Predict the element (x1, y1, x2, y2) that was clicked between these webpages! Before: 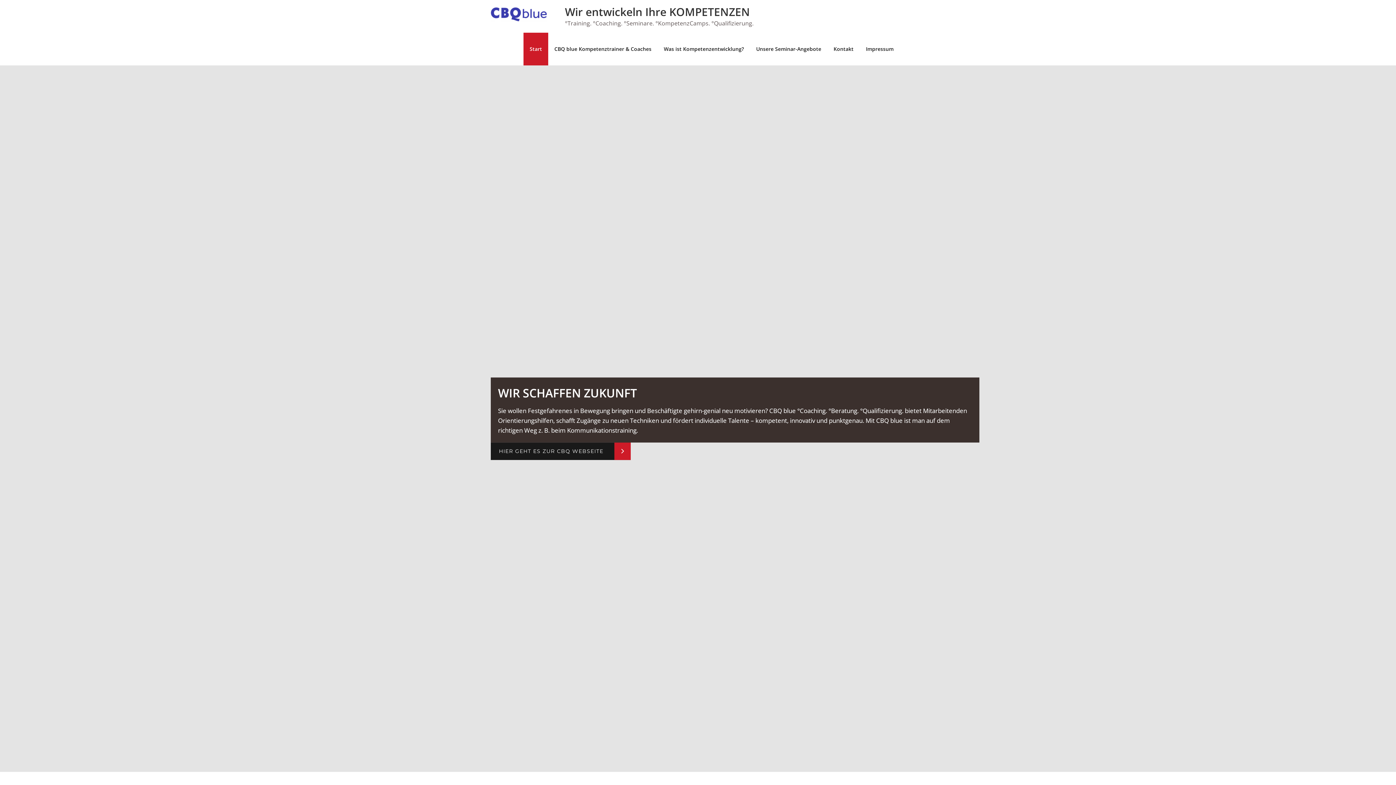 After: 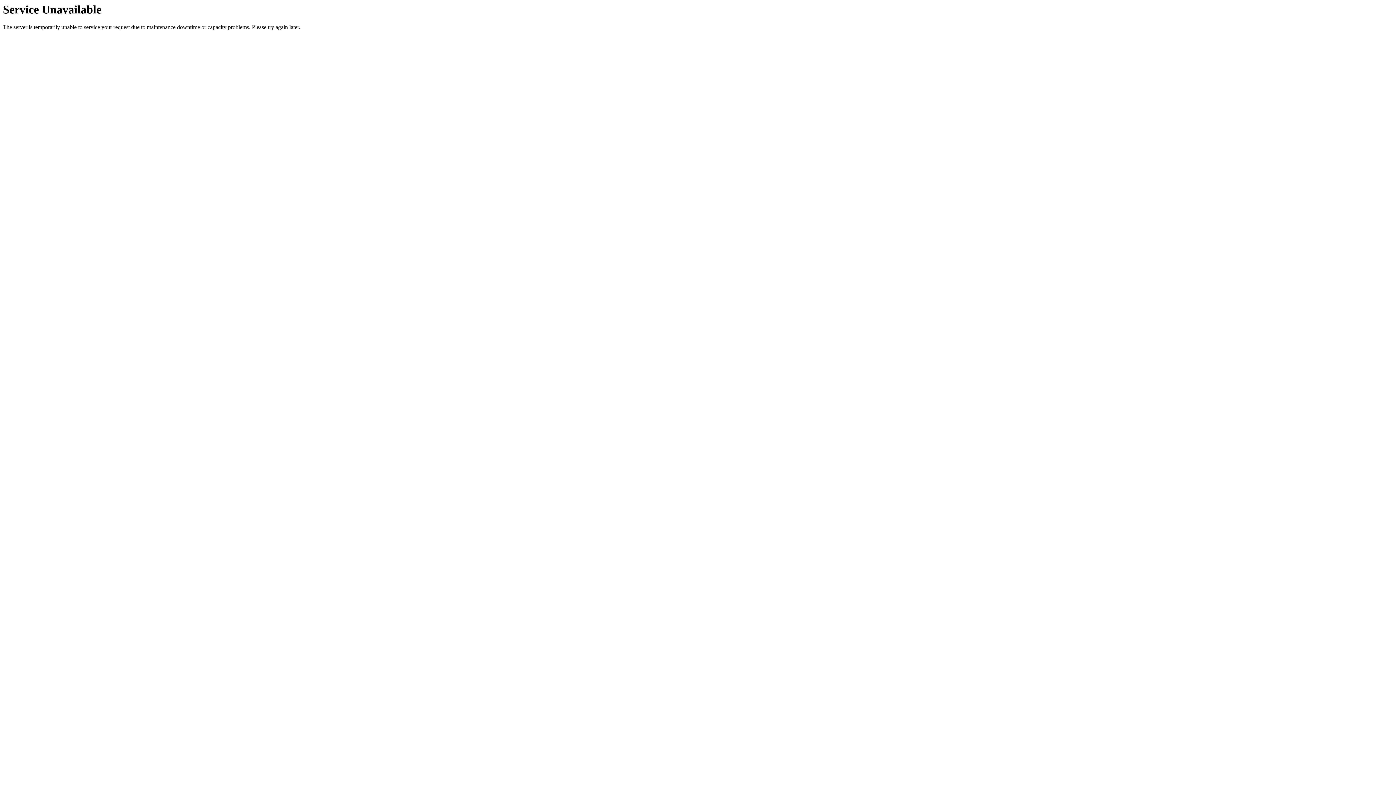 Action: bbox: (657, 32, 750, 65) label: Was ist Kompetenzentwicklung?